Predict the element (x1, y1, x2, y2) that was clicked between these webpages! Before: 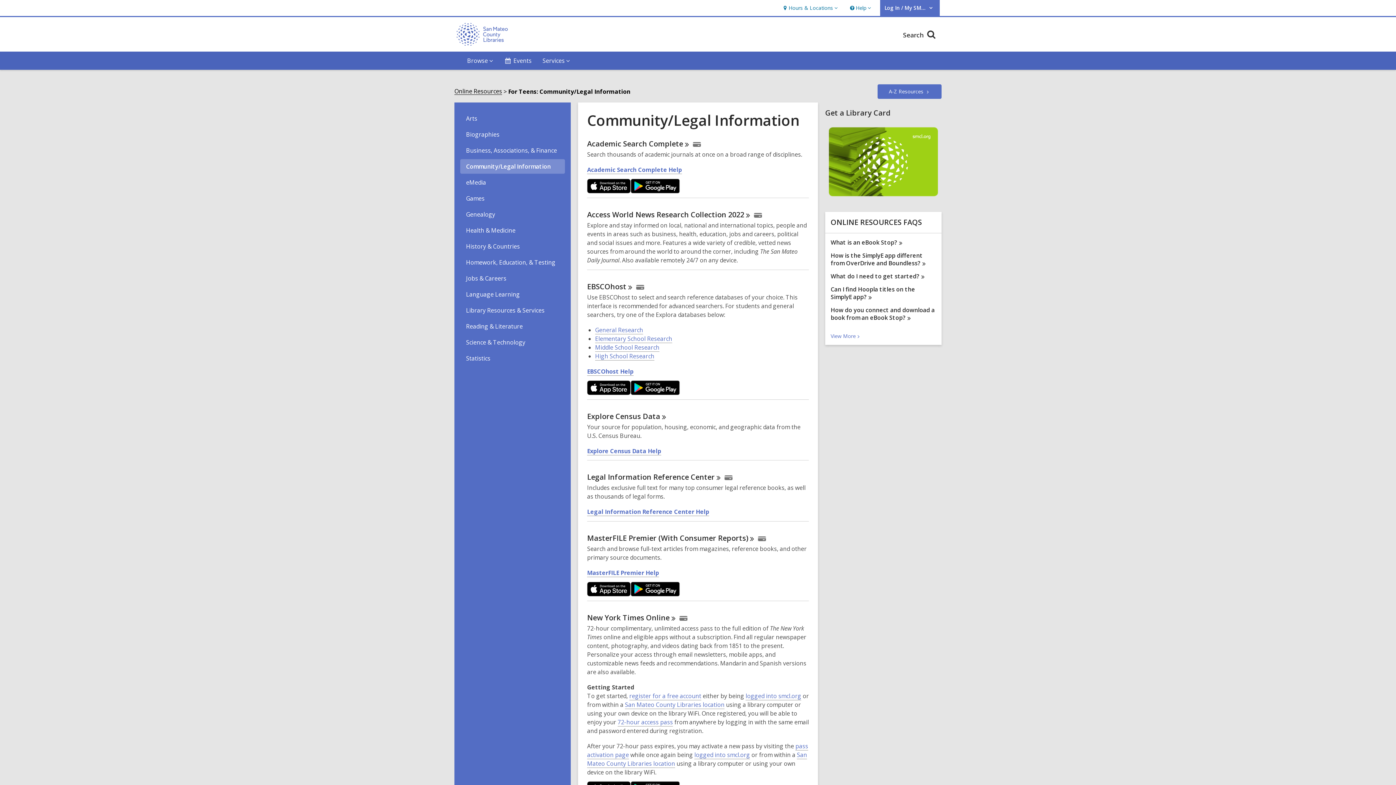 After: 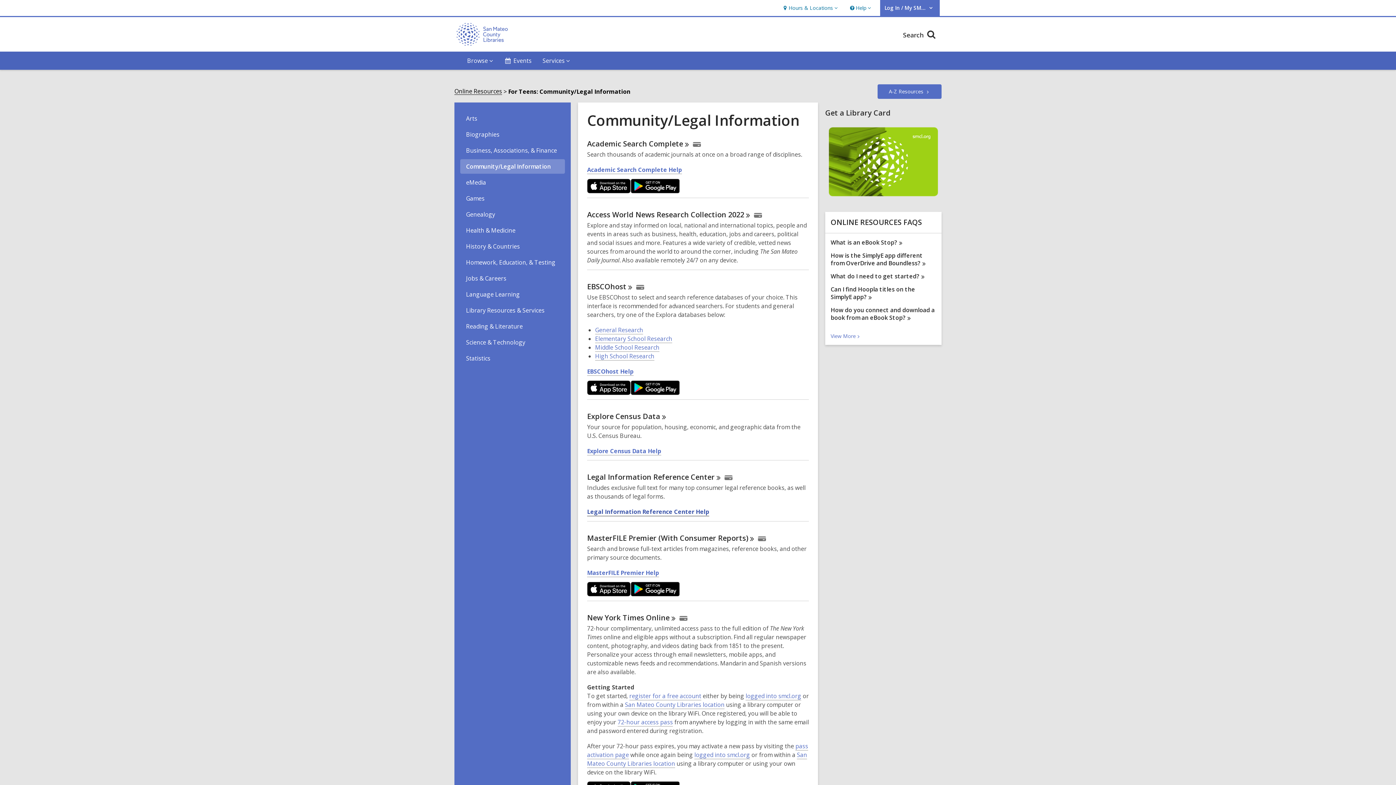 Action: label: Legal Information Reference Center Help
, opens a new window bbox: (587, 508, 709, 516)